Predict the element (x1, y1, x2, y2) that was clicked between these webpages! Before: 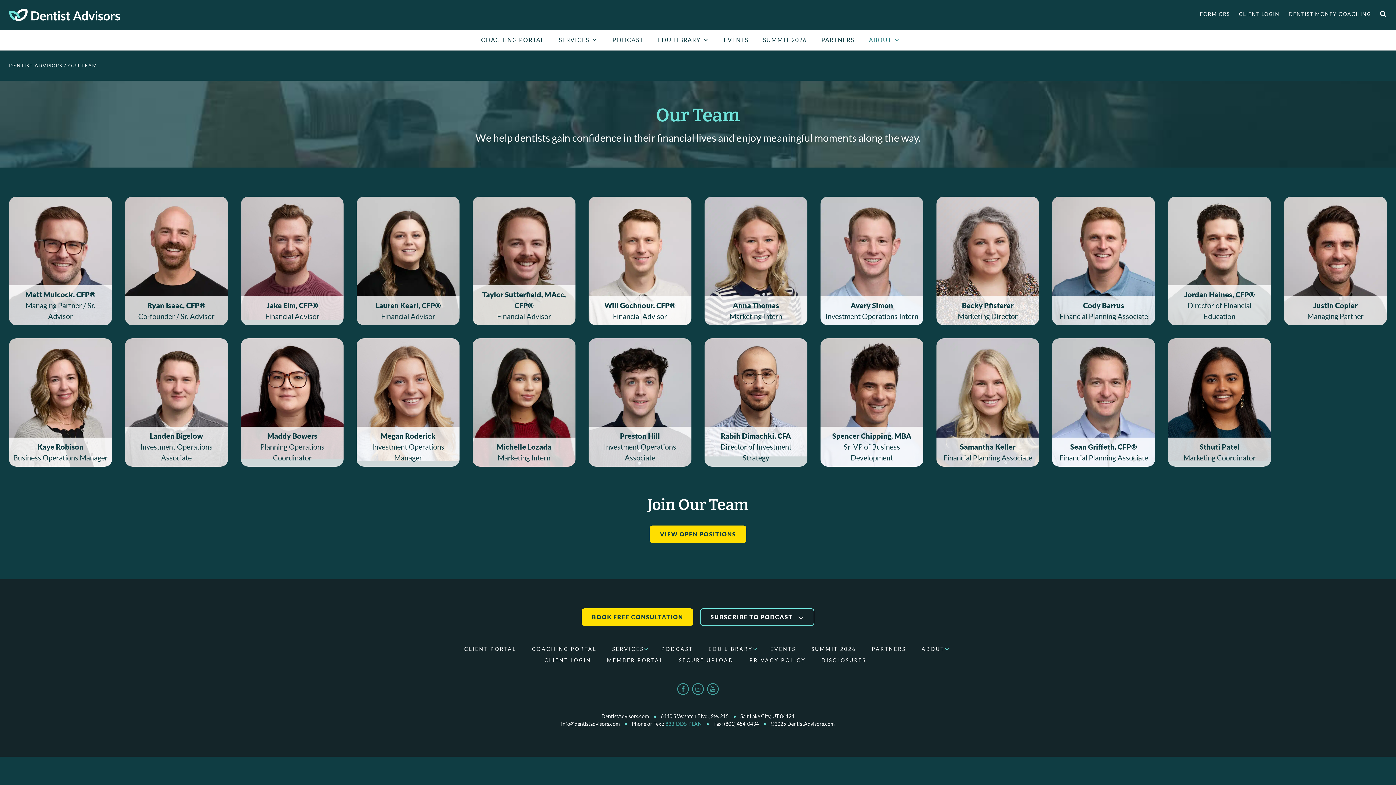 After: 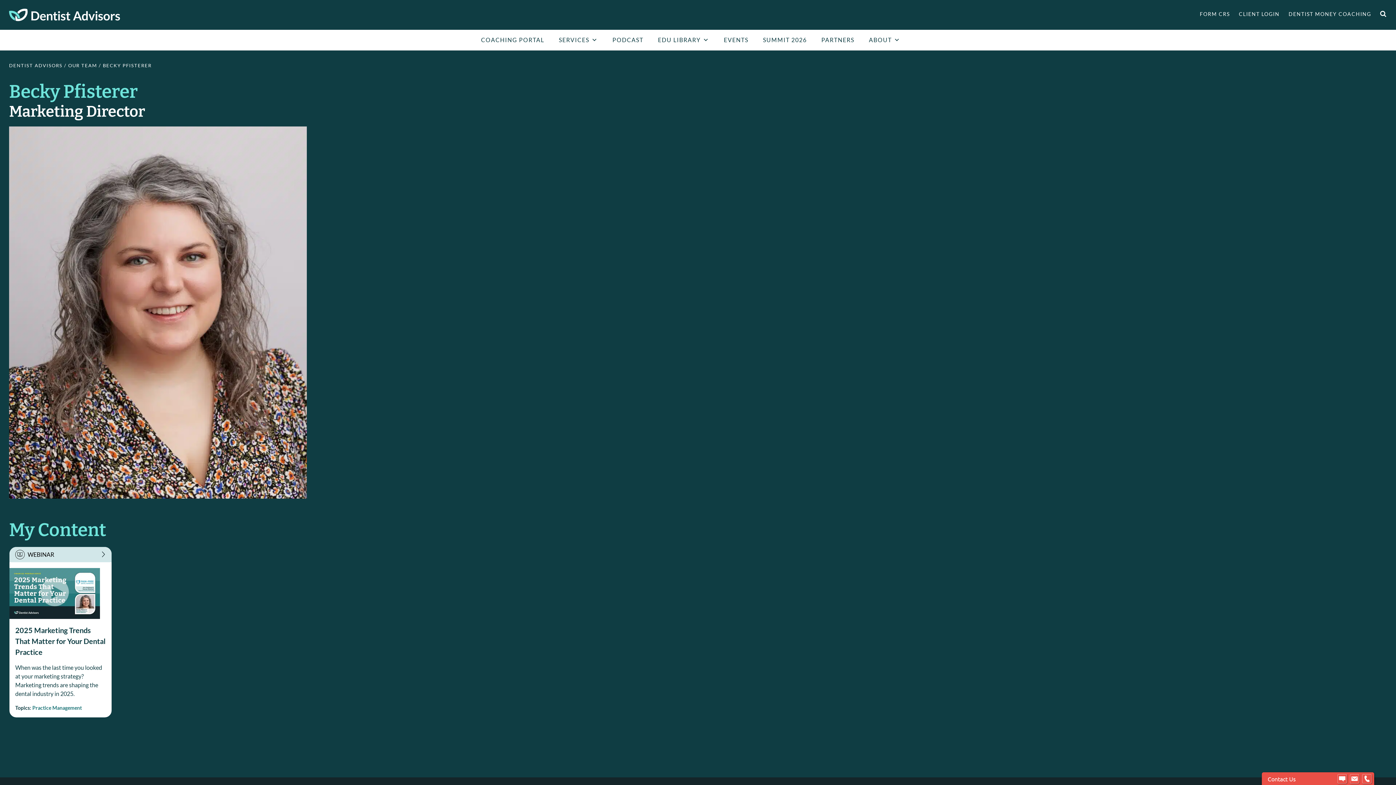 Action: label: Becky Pfisterer
Marketing Director bbox: (936, 196, 1039, 325)